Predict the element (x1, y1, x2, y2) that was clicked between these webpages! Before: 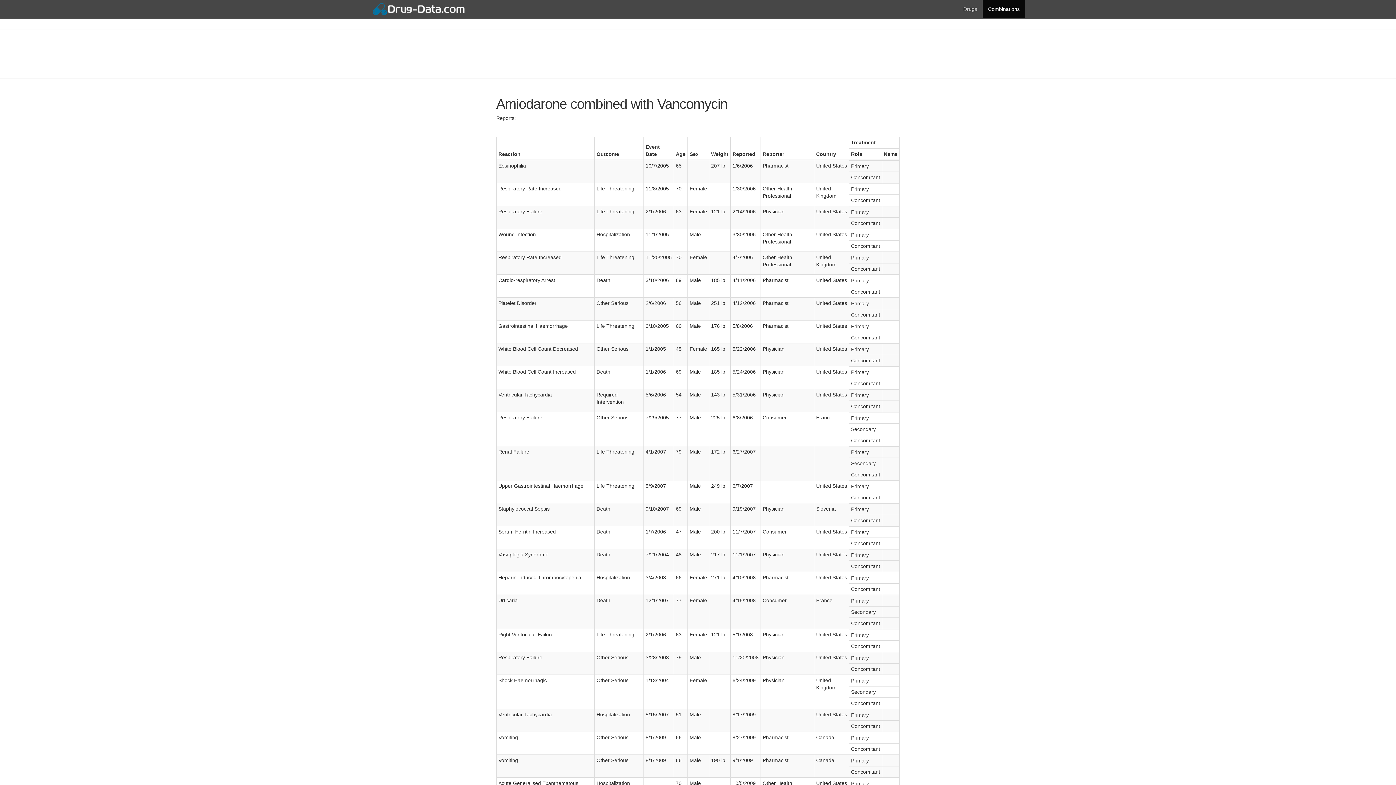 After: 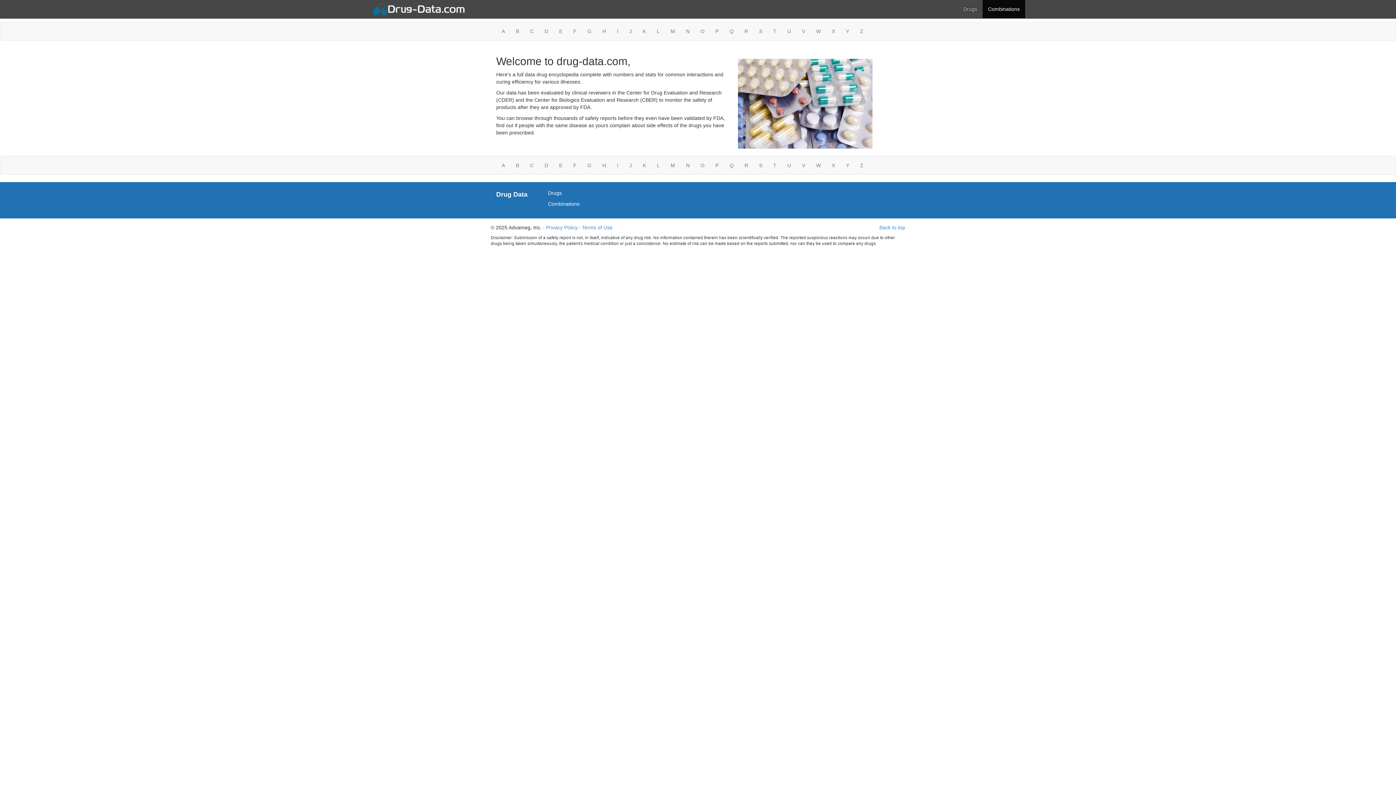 Action: bbox: (982, 0, 1025, 18) label: Combinations